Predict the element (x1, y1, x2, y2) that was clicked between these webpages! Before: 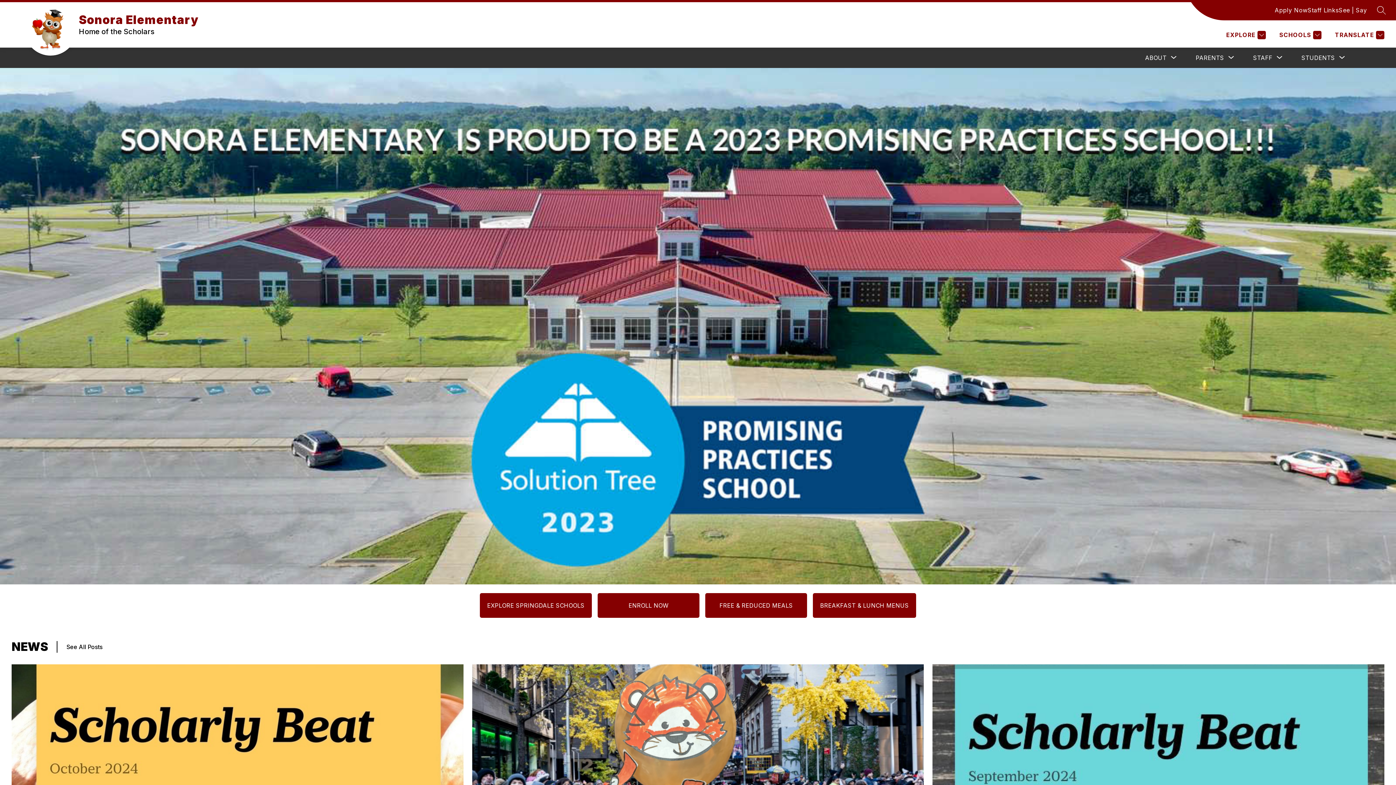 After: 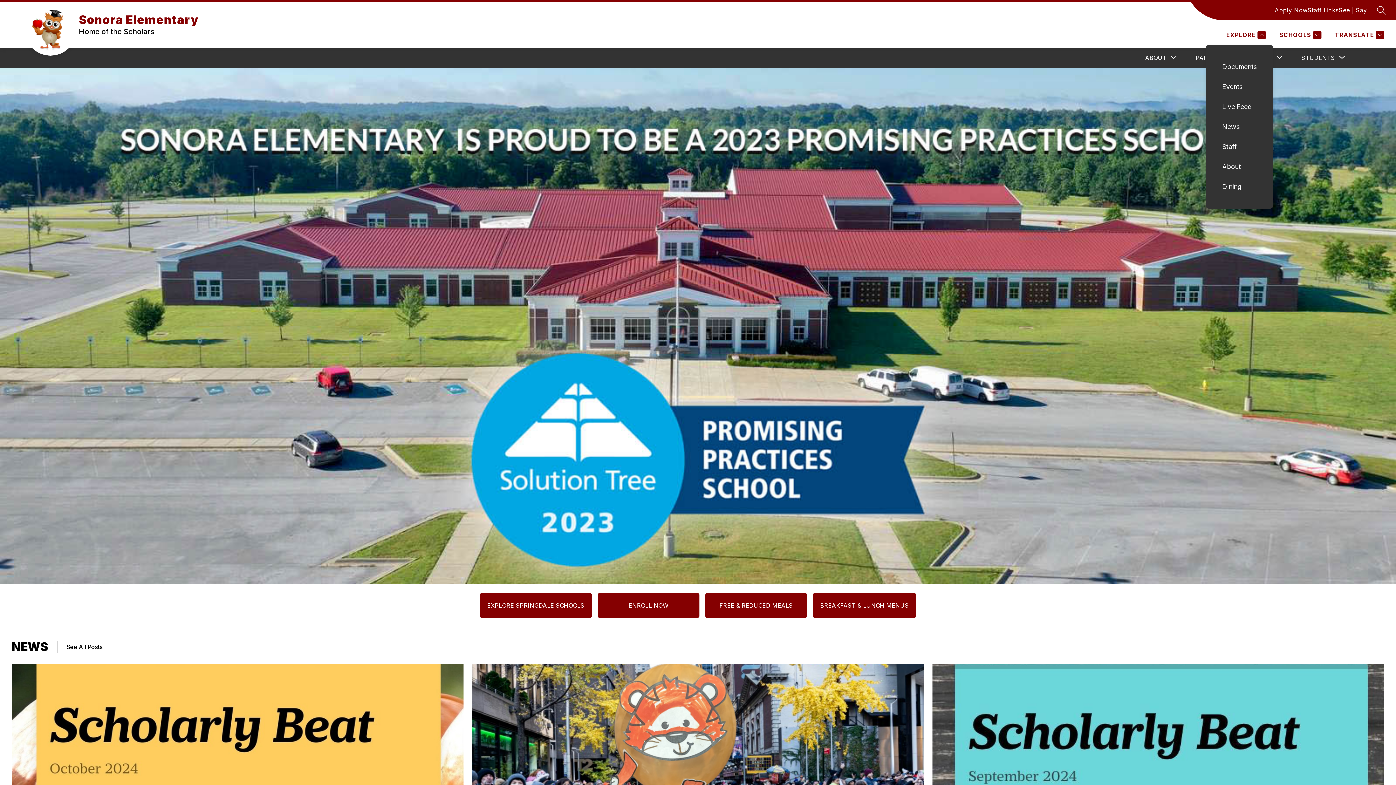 Action: bbox: (1224, 30, 1266, 39) label: EXPLORE